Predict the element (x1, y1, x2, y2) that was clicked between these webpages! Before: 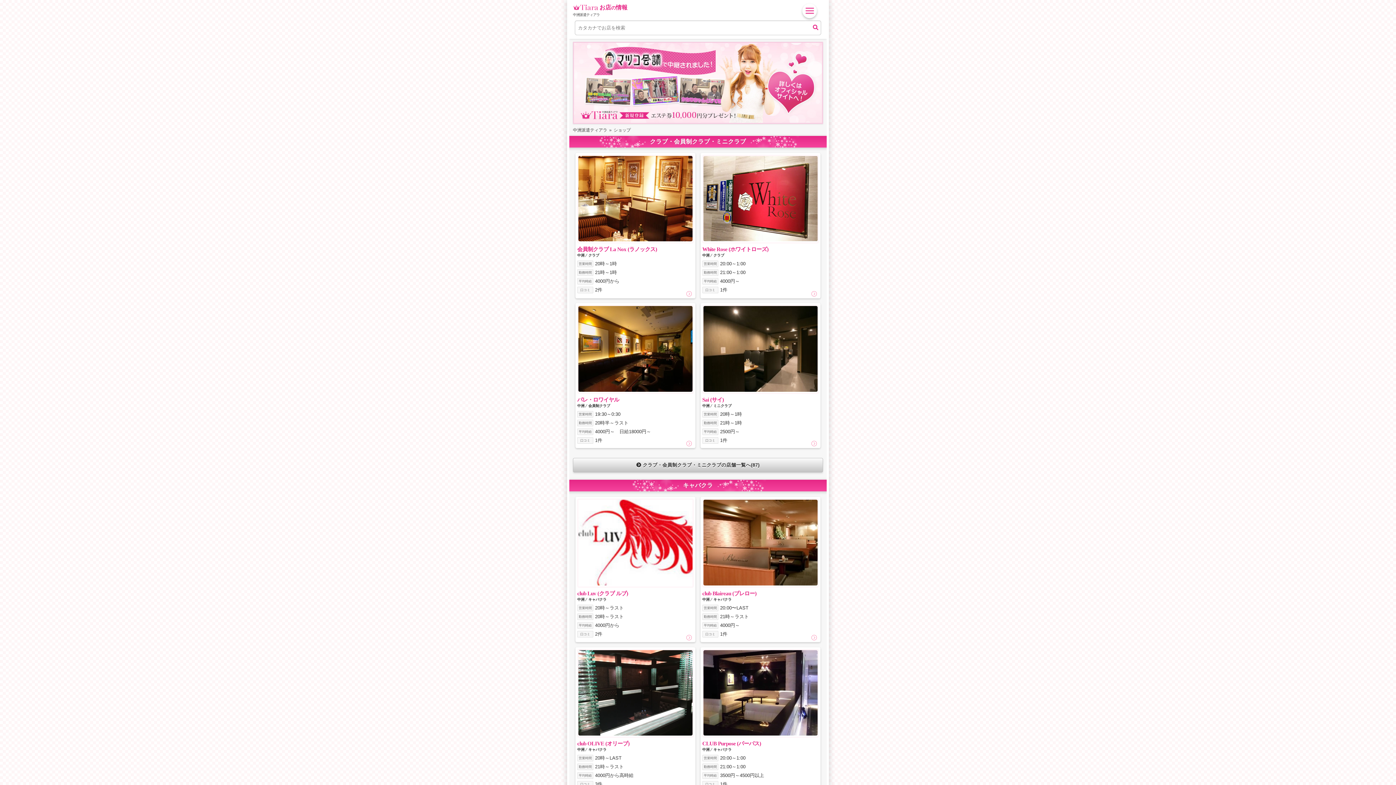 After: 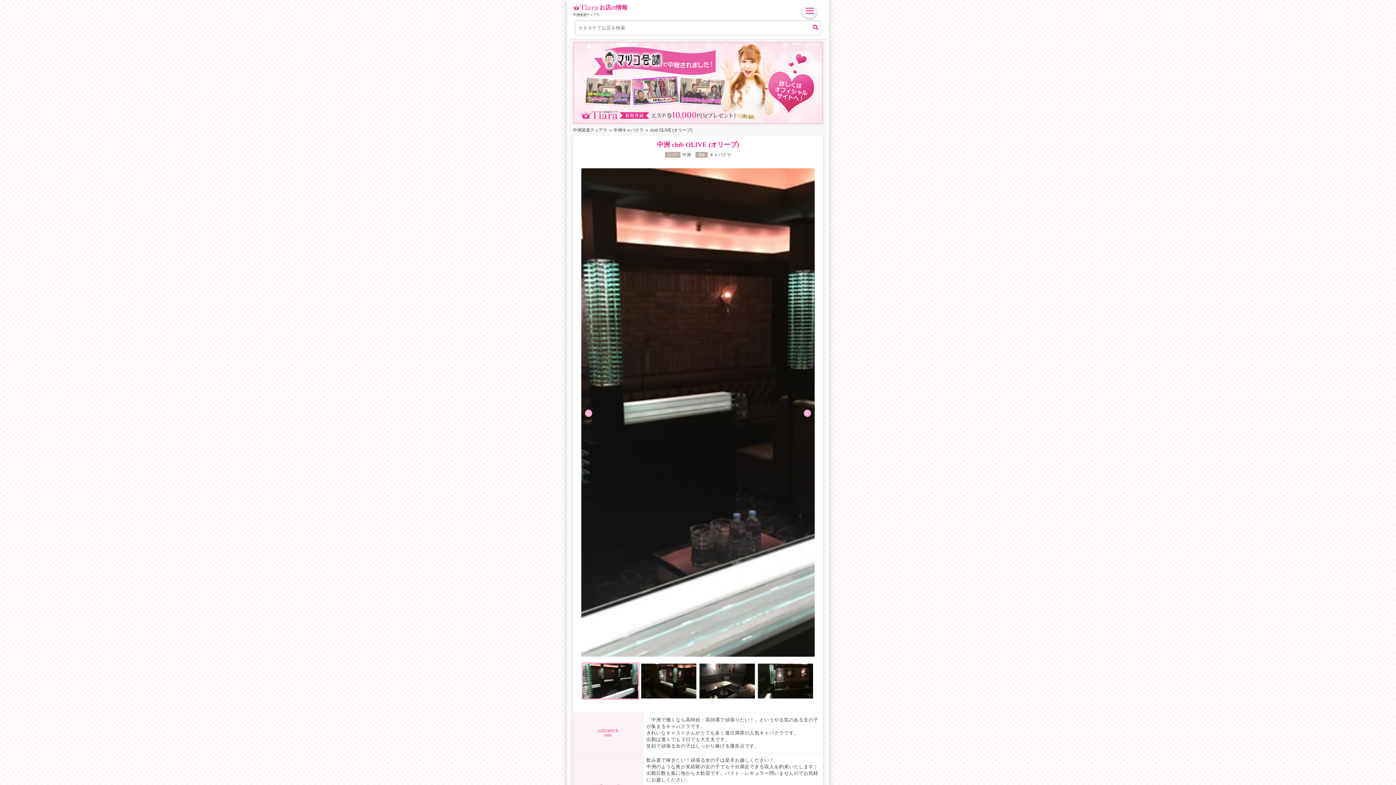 Action: label: club OLIVE (オリーブ)
中洲⁄キャバクラ
営業時間
20時～LAST

勤務時間
21時～ラスト

平均時給
4000円から高時給

口コミ
3件 bbox: (575, 647, 695, 792)